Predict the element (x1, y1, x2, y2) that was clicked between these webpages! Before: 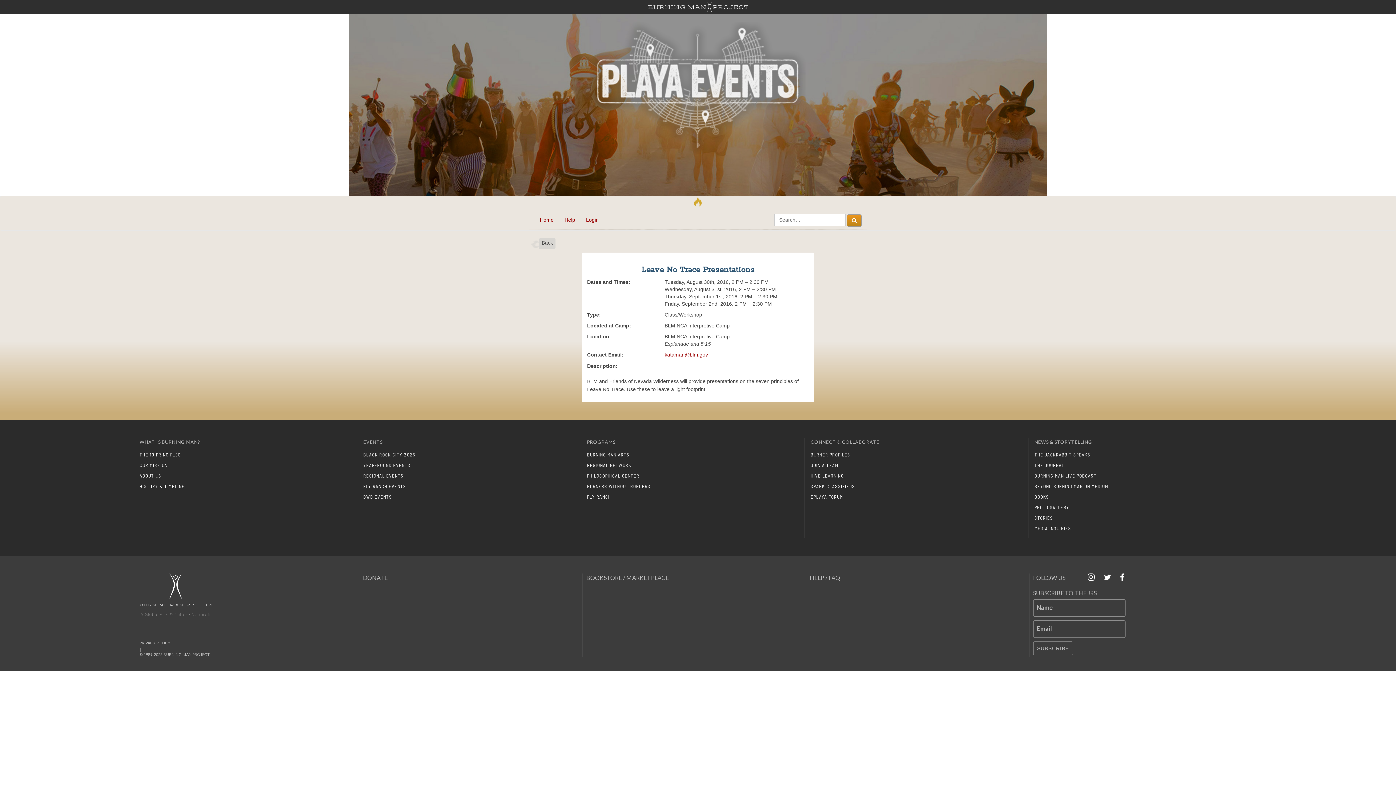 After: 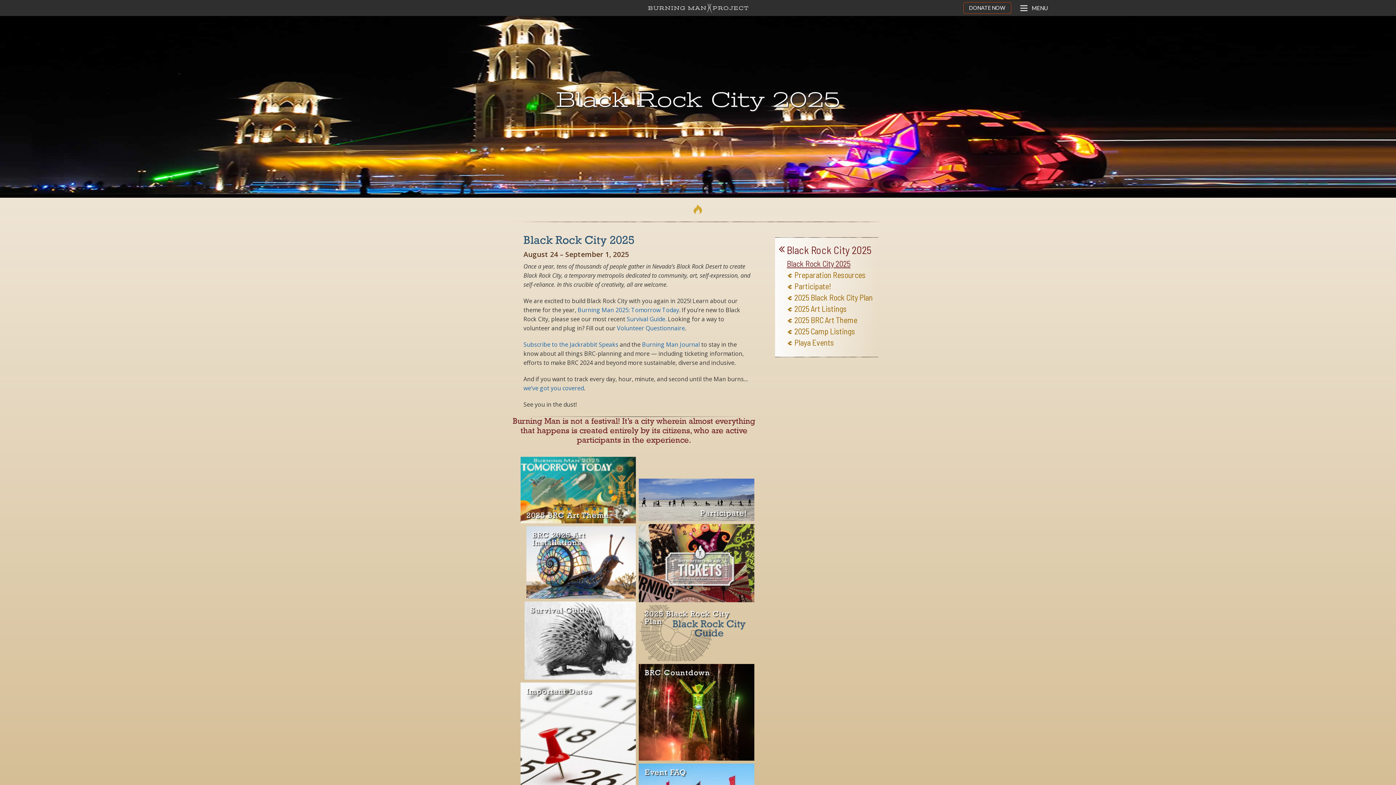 Action: bbox: (363, 450, 576, 460) label: BLACK ROCK CITY 2025